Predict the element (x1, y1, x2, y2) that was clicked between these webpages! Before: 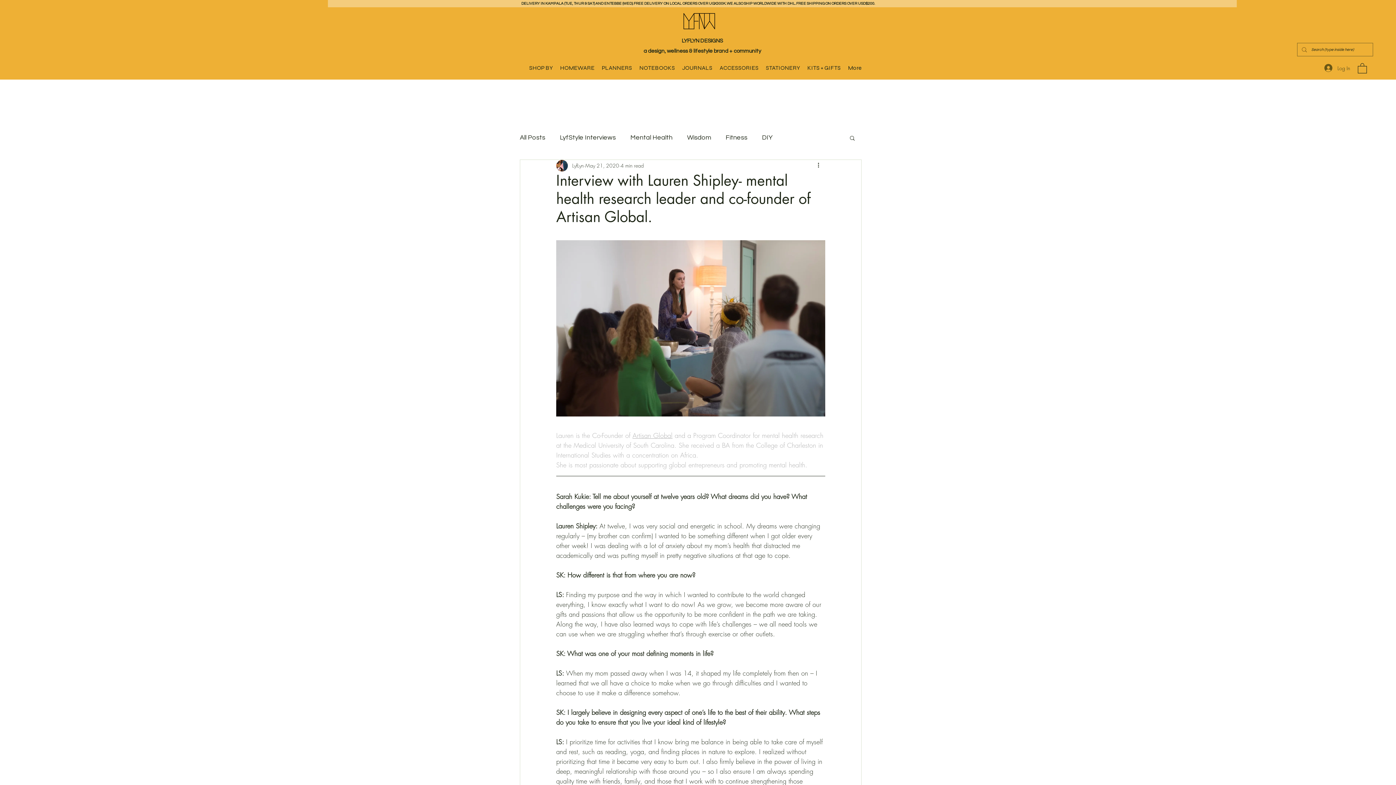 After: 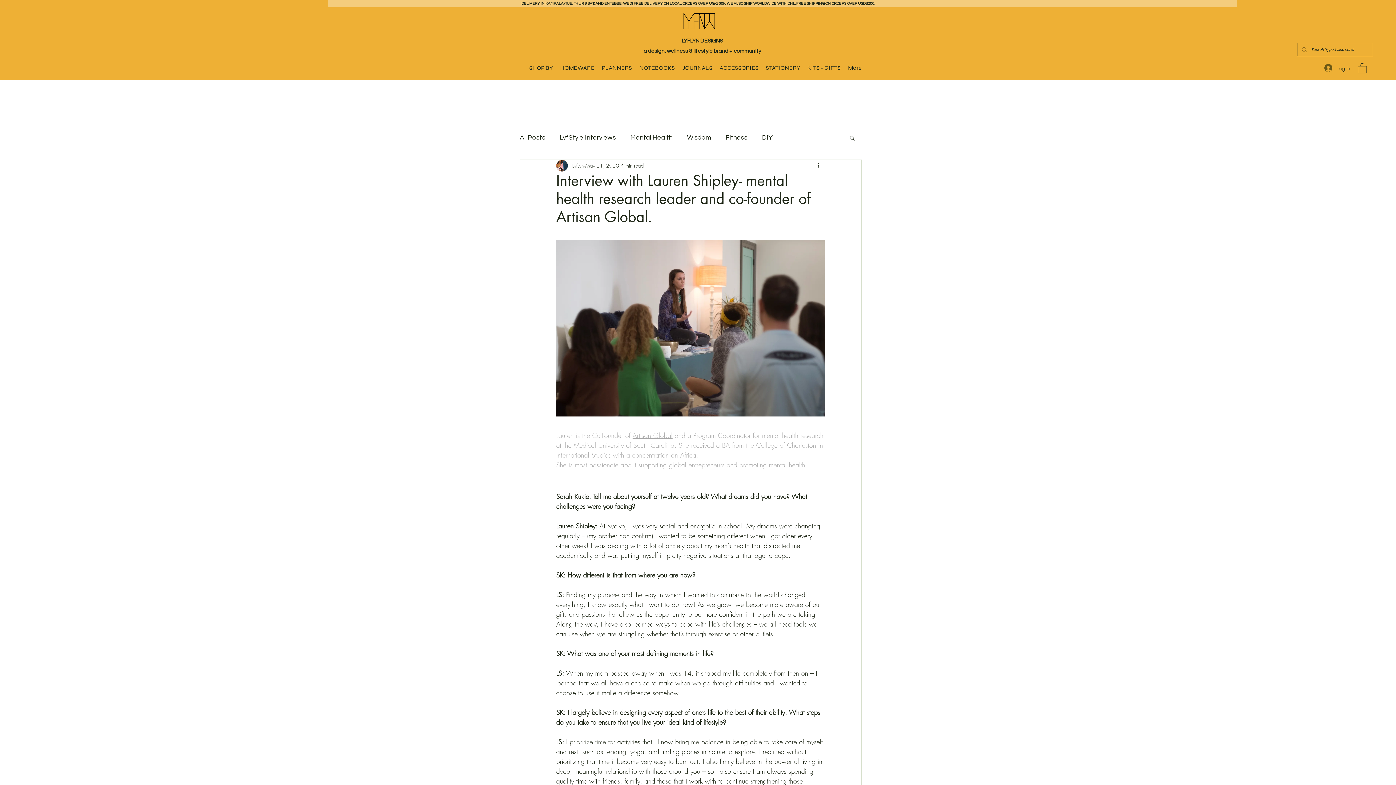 Action: bbox: (1358, 62, 1367, 73)